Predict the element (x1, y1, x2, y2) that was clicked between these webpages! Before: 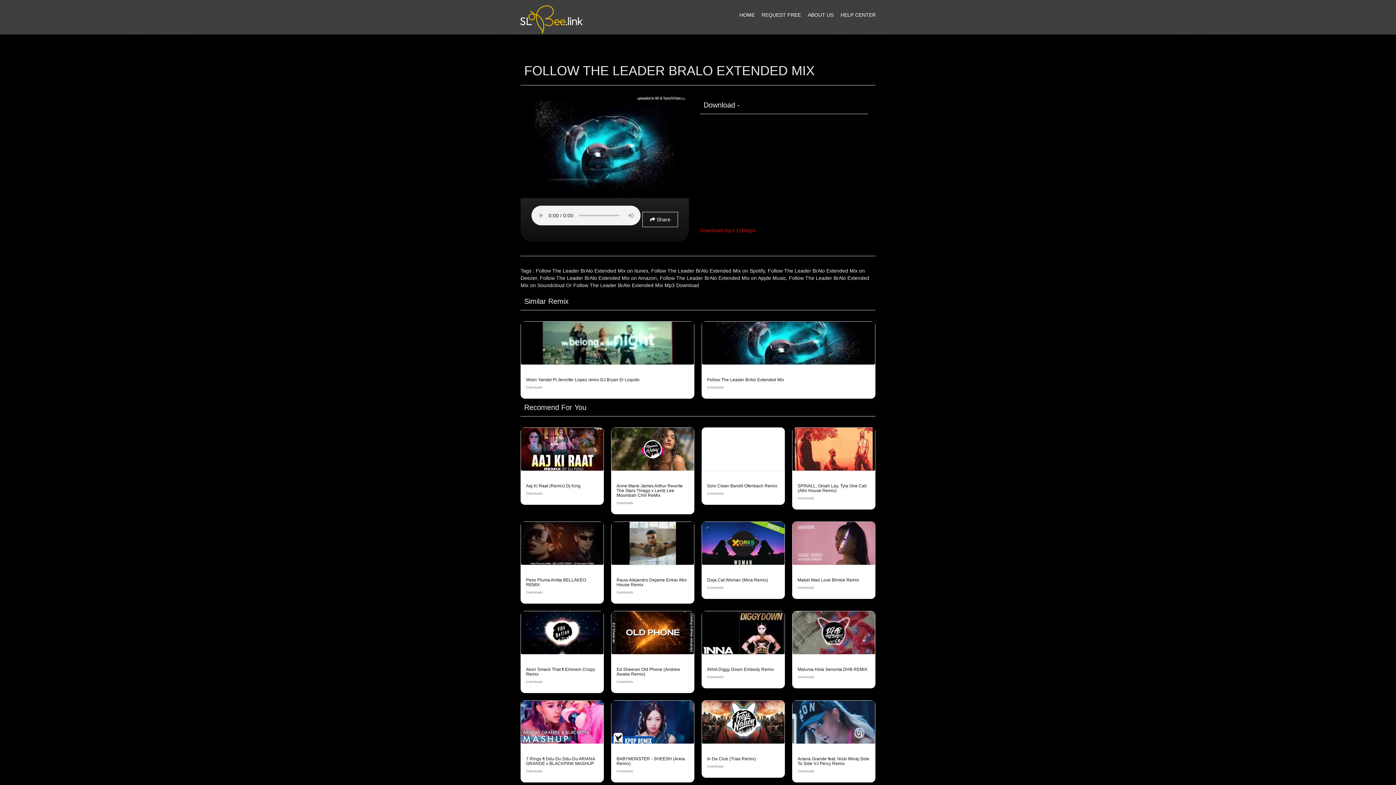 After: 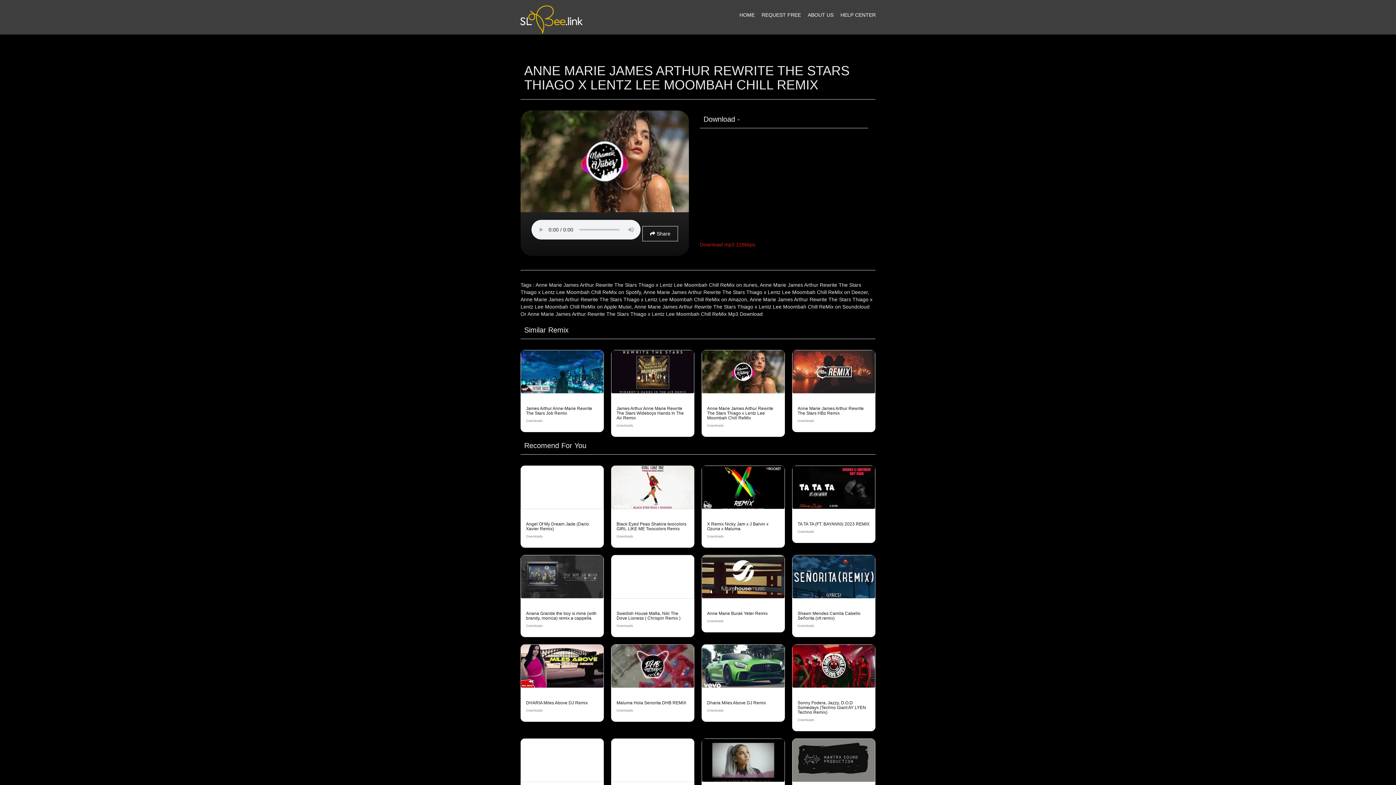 Action: bbox: (611, 427, 694, 514) label: Anne Marie James Arthur Rewrite The Stars Thiago x Lentz Lee Moombah Chill ReMix

Downloads